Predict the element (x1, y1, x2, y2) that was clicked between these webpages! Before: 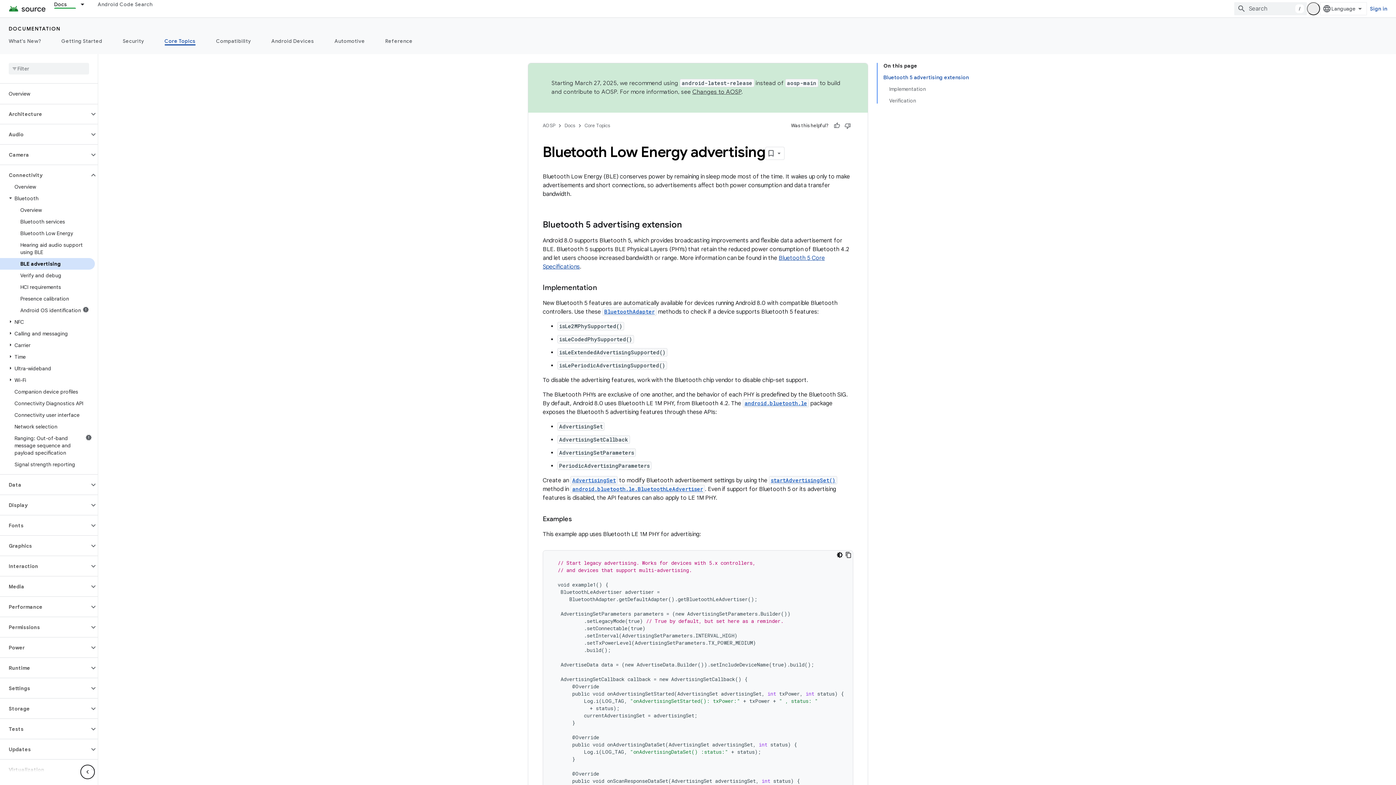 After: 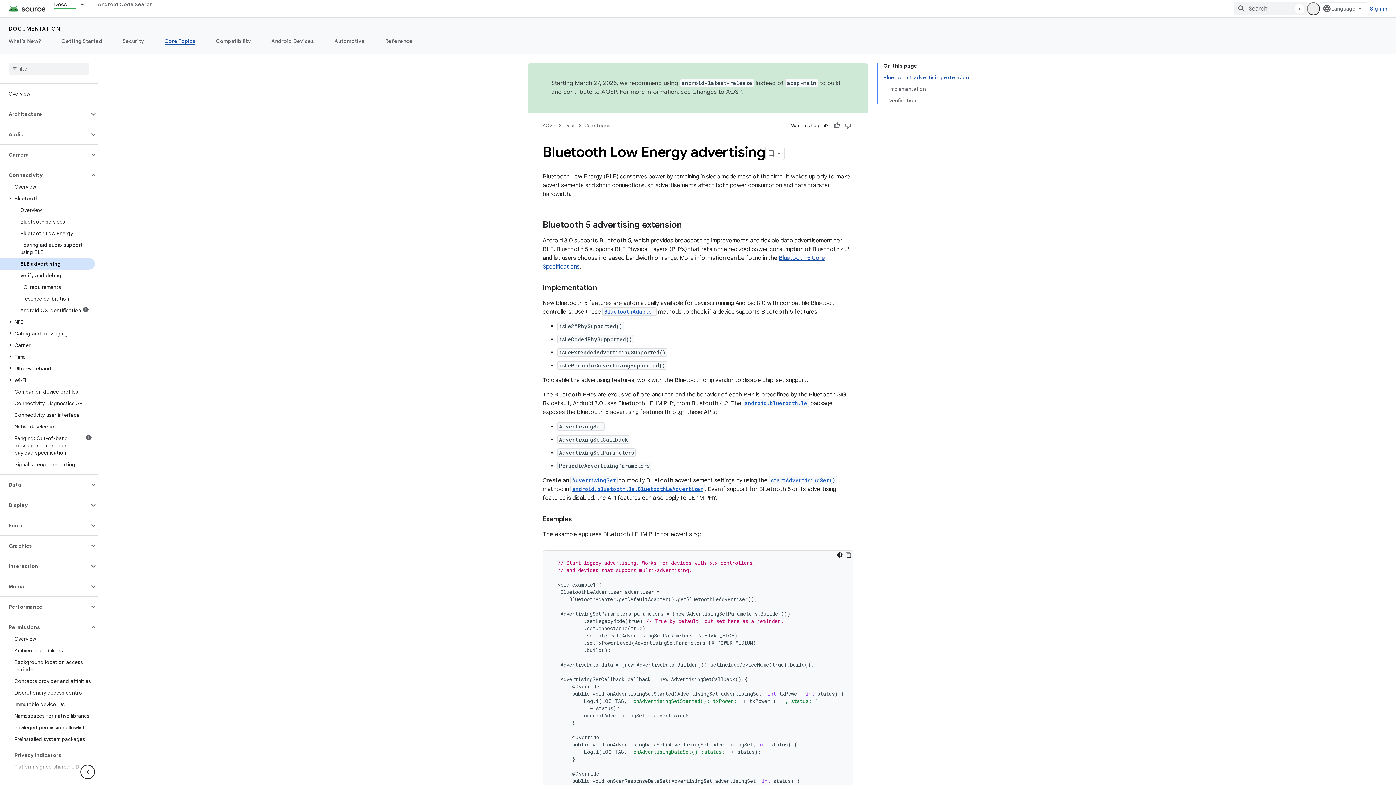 Action: bbox: (89, 623, 97, 632)